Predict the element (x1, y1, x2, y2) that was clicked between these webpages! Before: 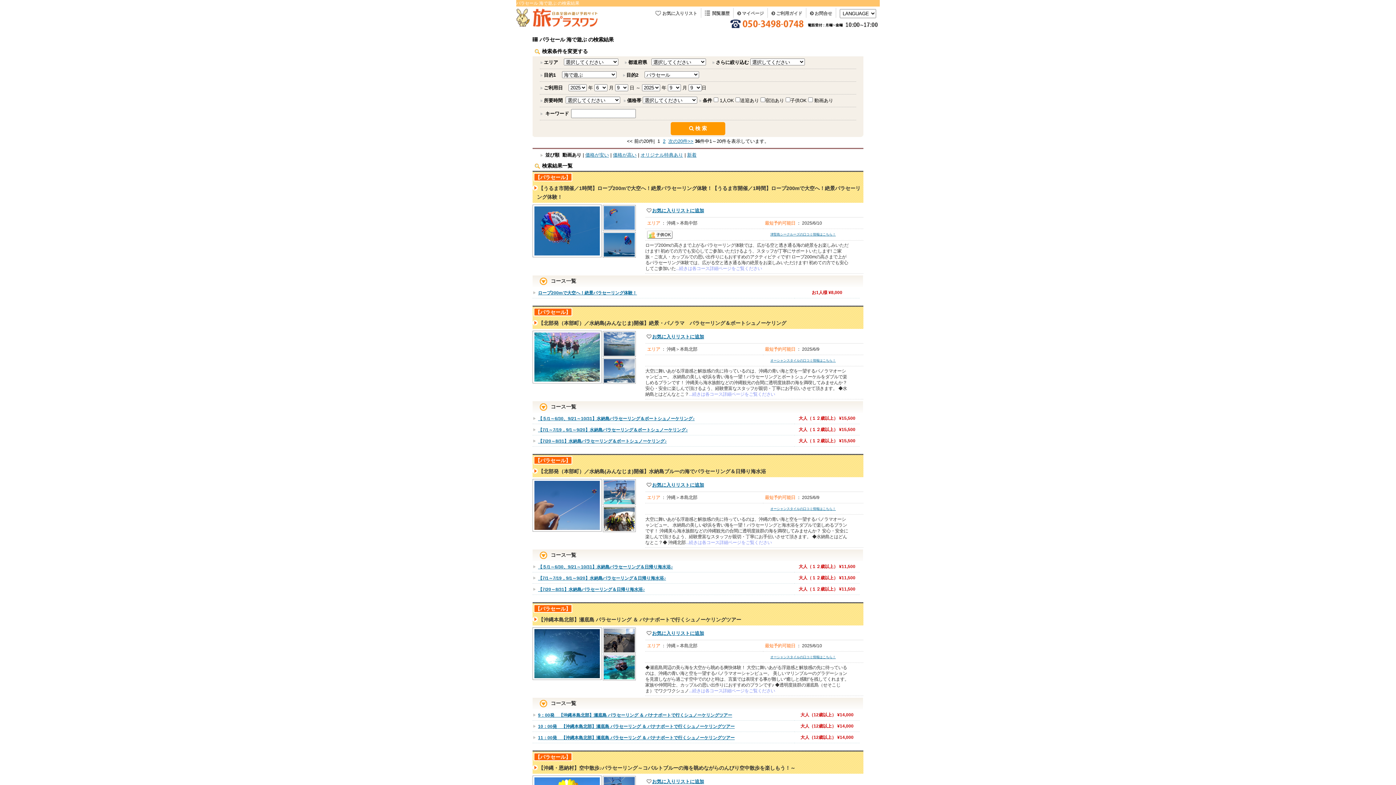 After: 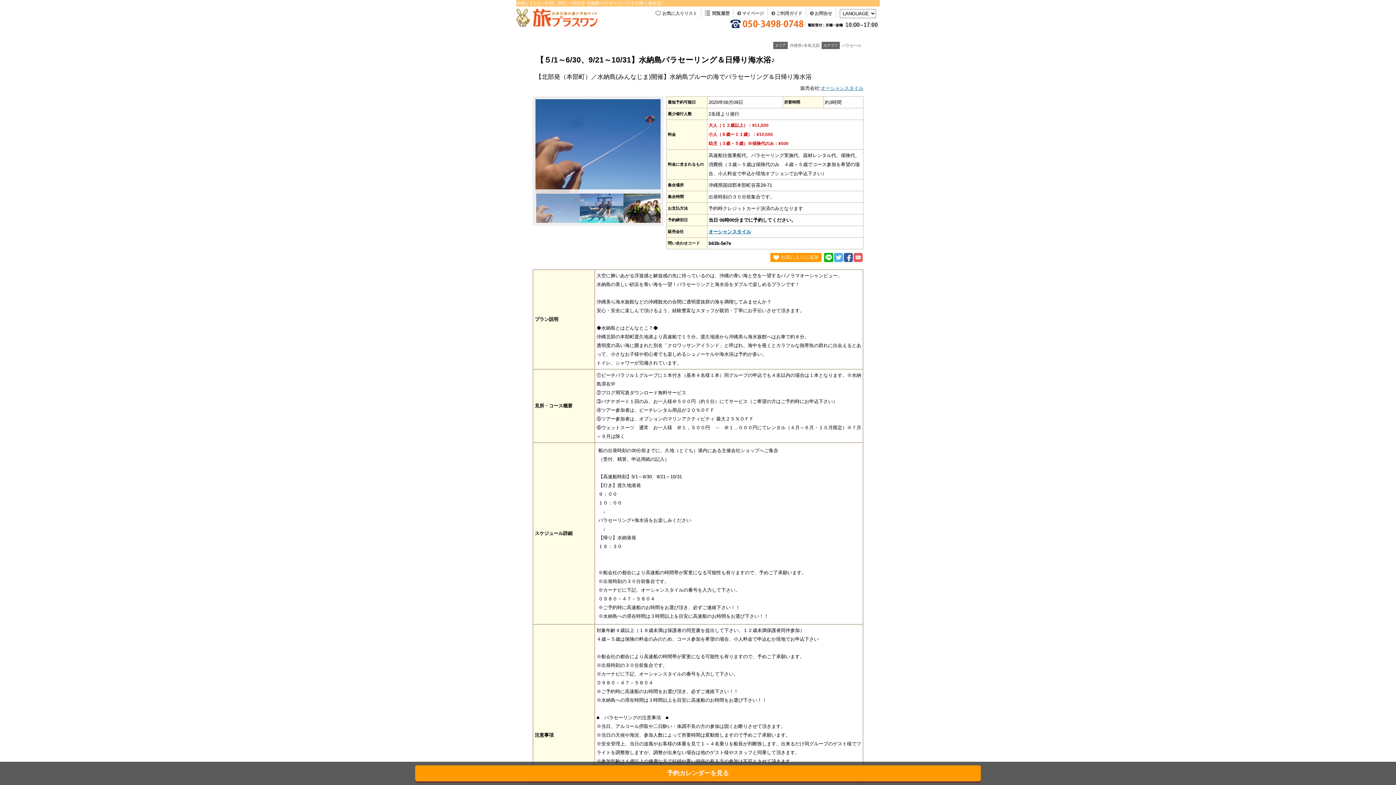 Action: bbox: (538, 564, 673, 569) label: 【５/1～6/30、9/21～10/31】水納島パラセーリング＆日帰り海水浴♪